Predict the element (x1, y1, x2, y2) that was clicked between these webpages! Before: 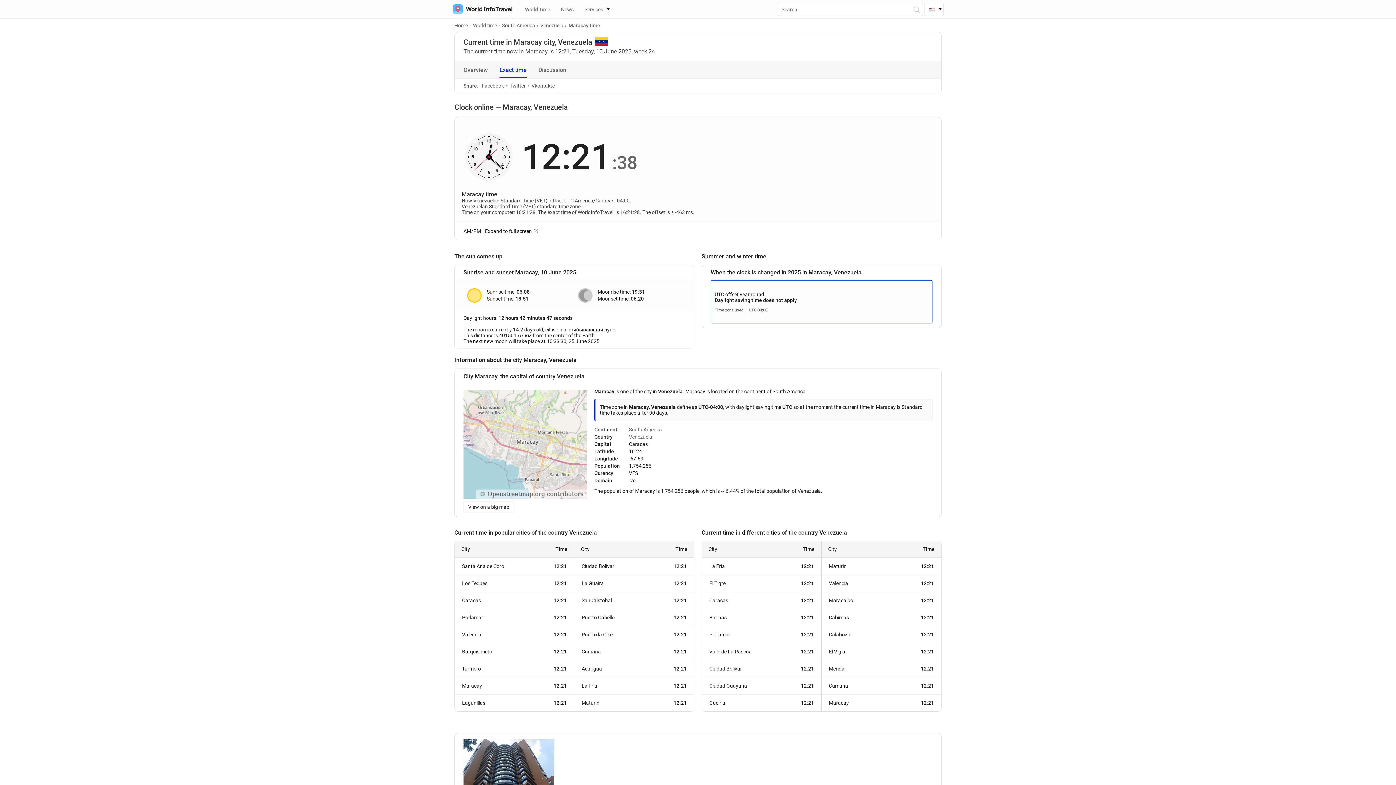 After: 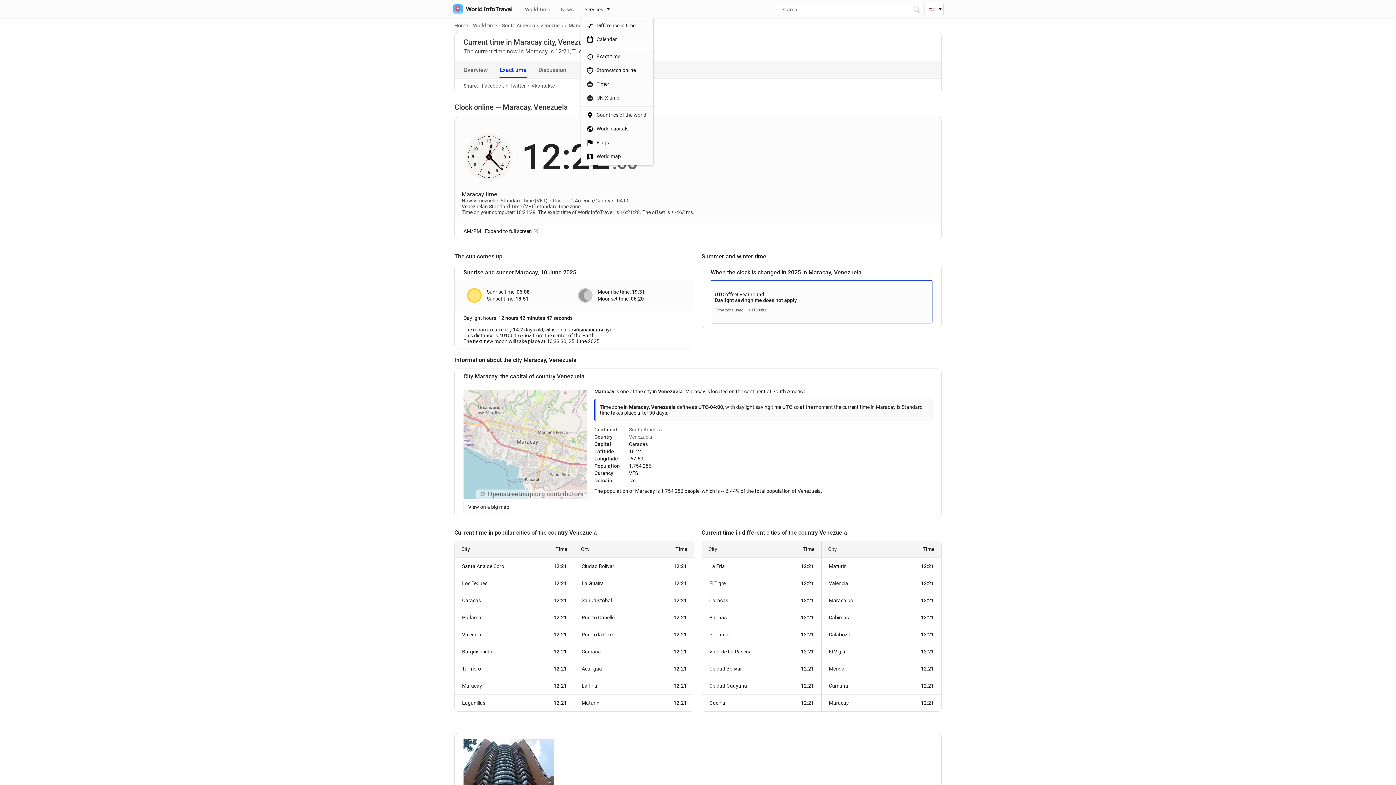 Action: label: Services bbox: (584, 2, 603, 15)